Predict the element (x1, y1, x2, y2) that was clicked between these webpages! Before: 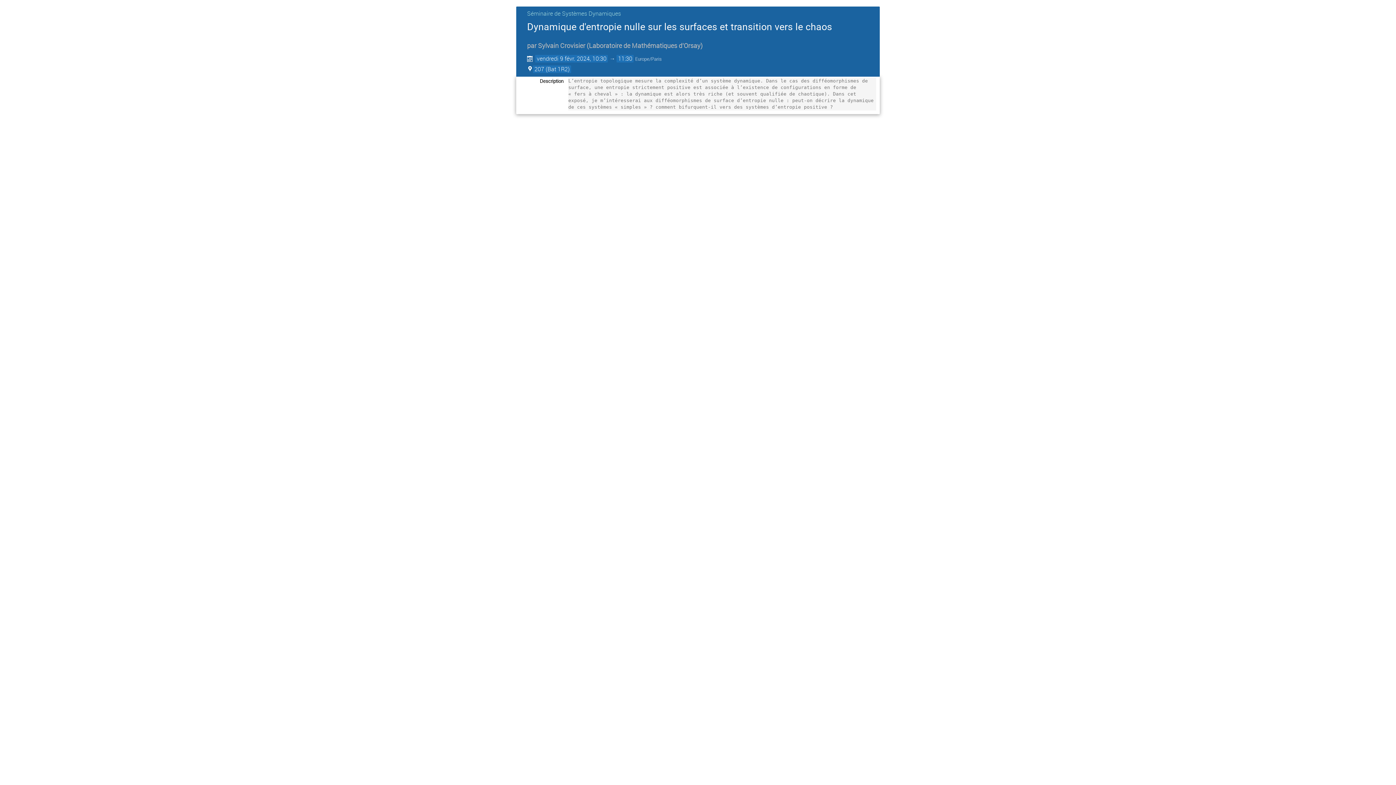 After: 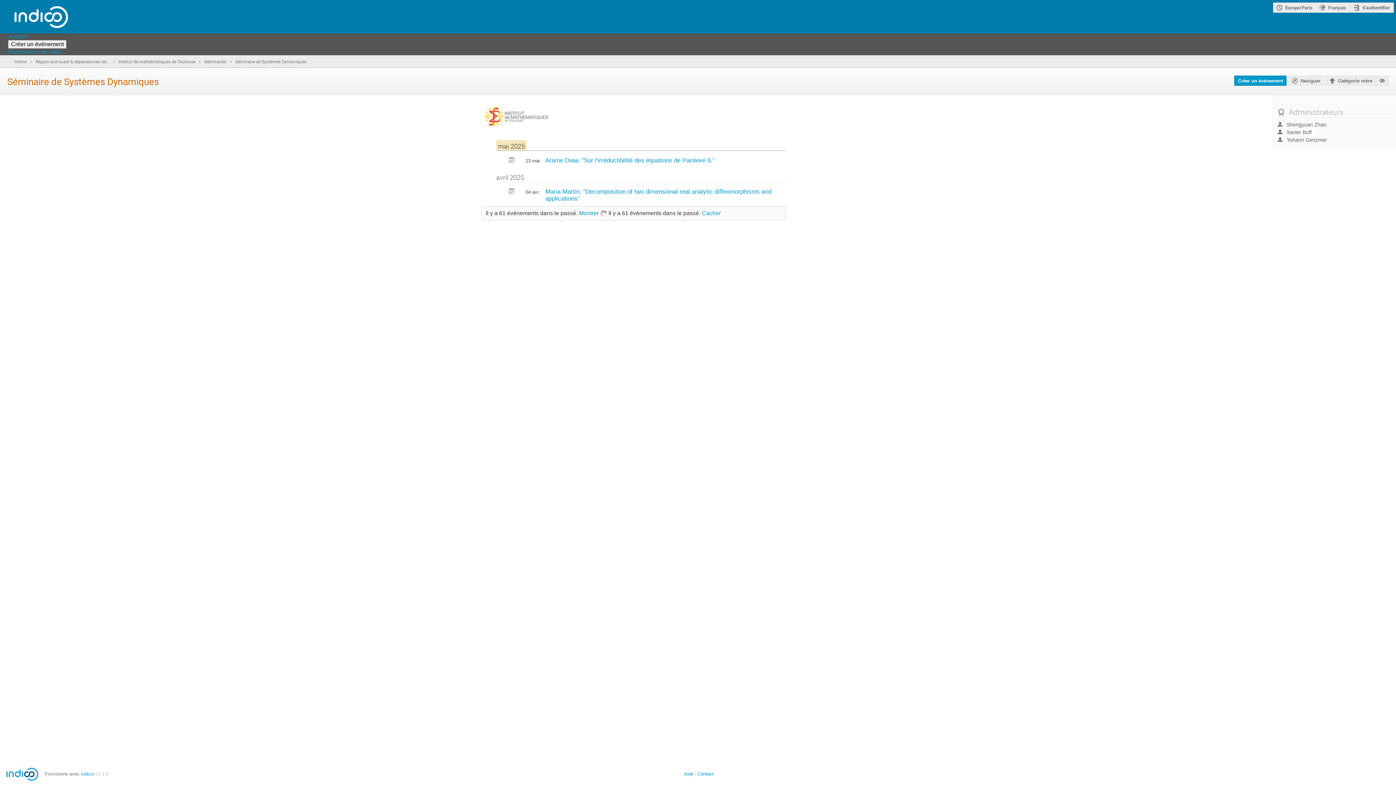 Action: label: Séminaire de Systèmes Dynamiques bbox: (527, 9, 621, 17)